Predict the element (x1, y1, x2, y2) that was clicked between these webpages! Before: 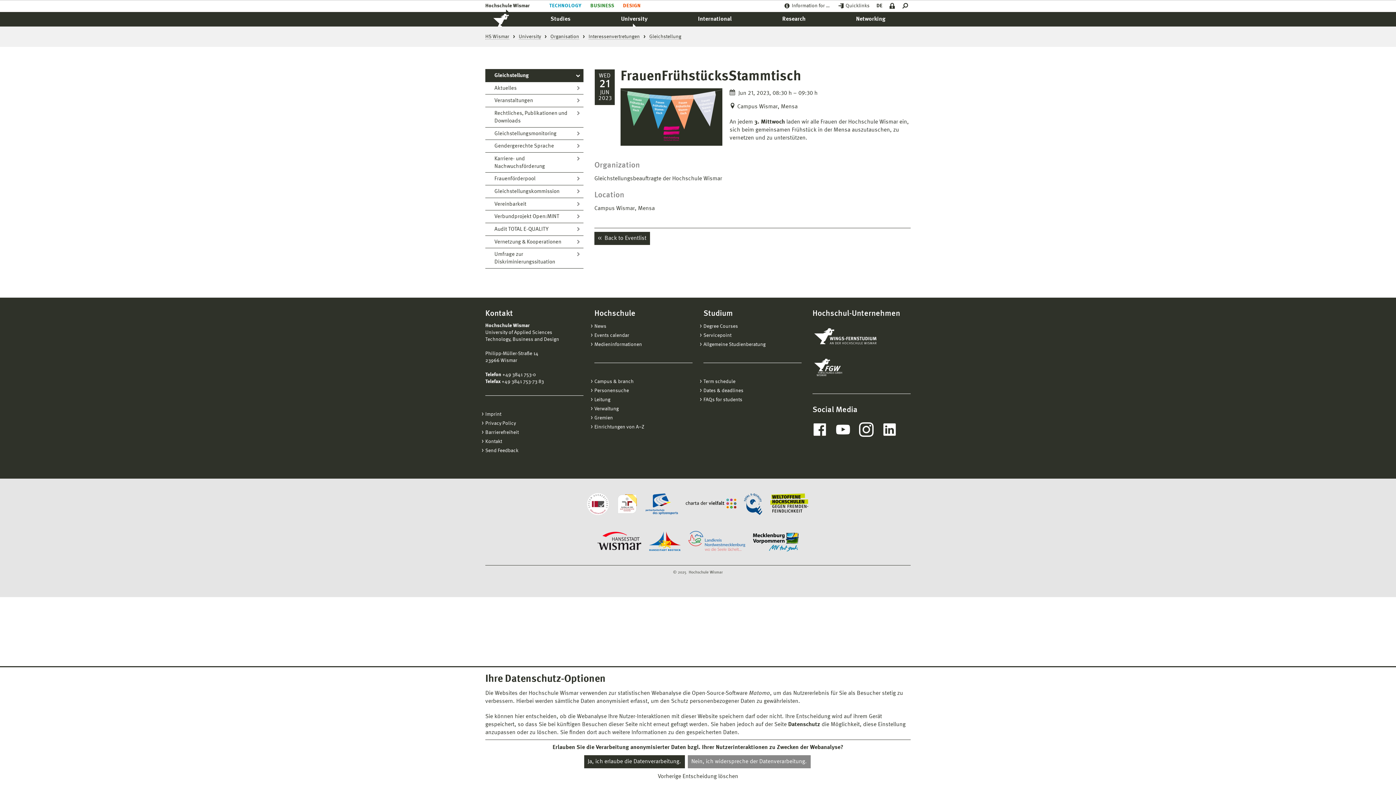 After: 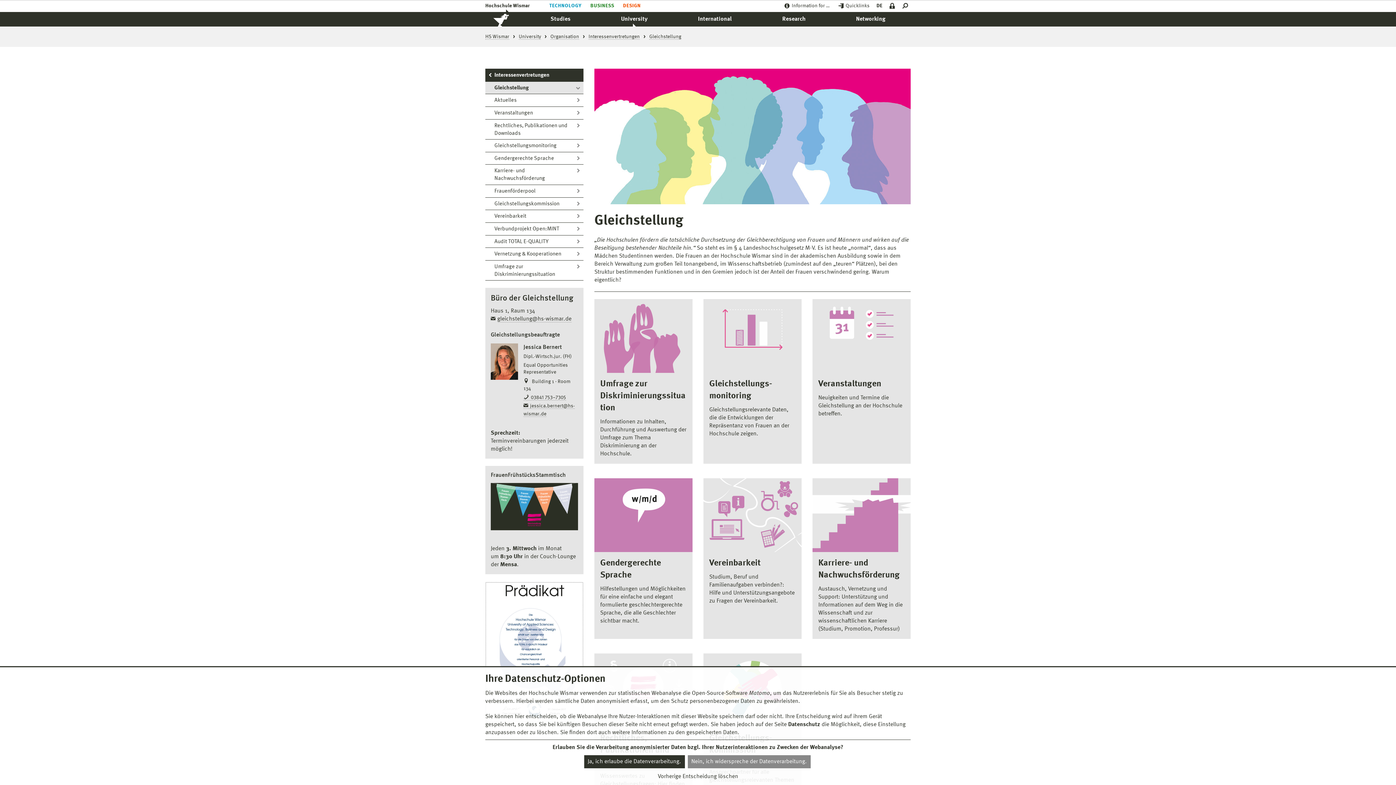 Action: label: Gleichstellung bbox: (649, 34, 681, 39)